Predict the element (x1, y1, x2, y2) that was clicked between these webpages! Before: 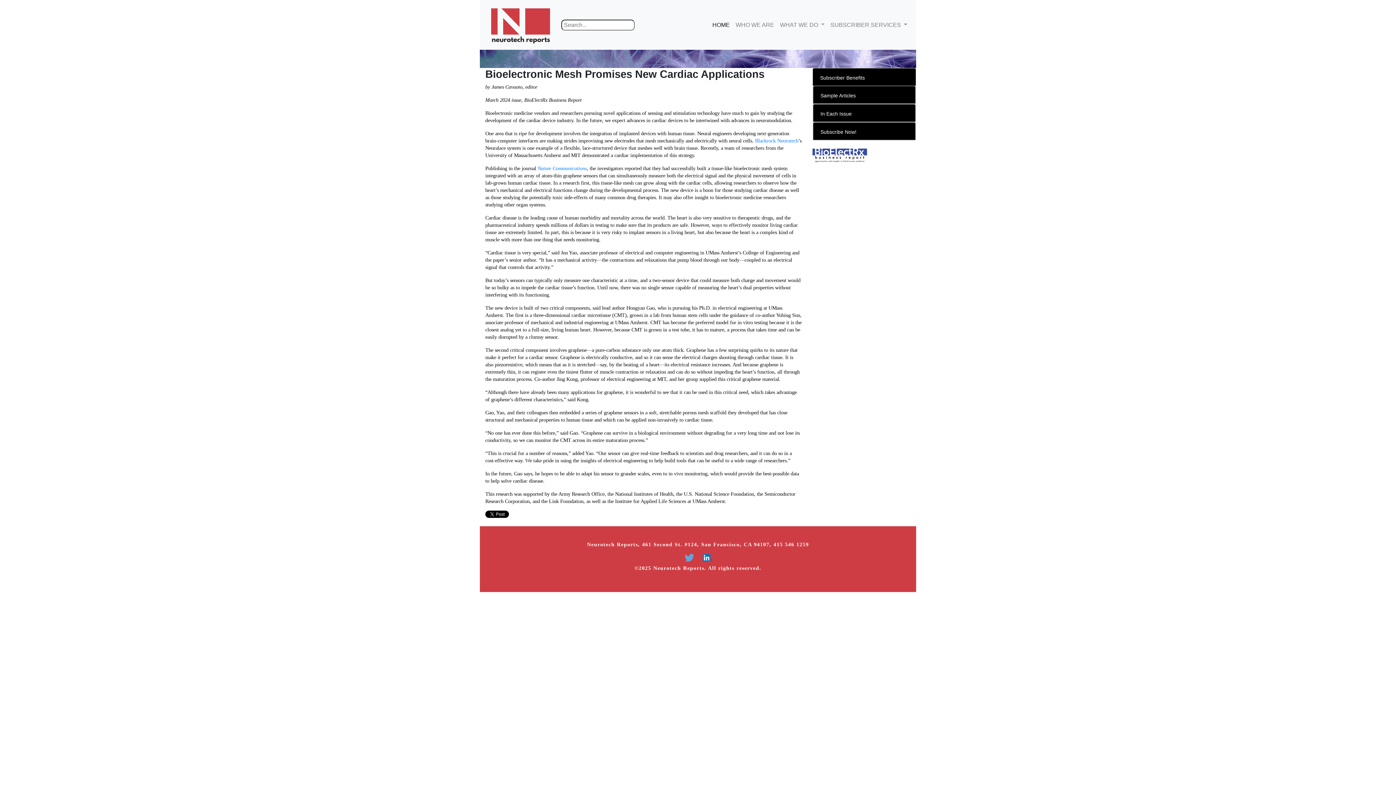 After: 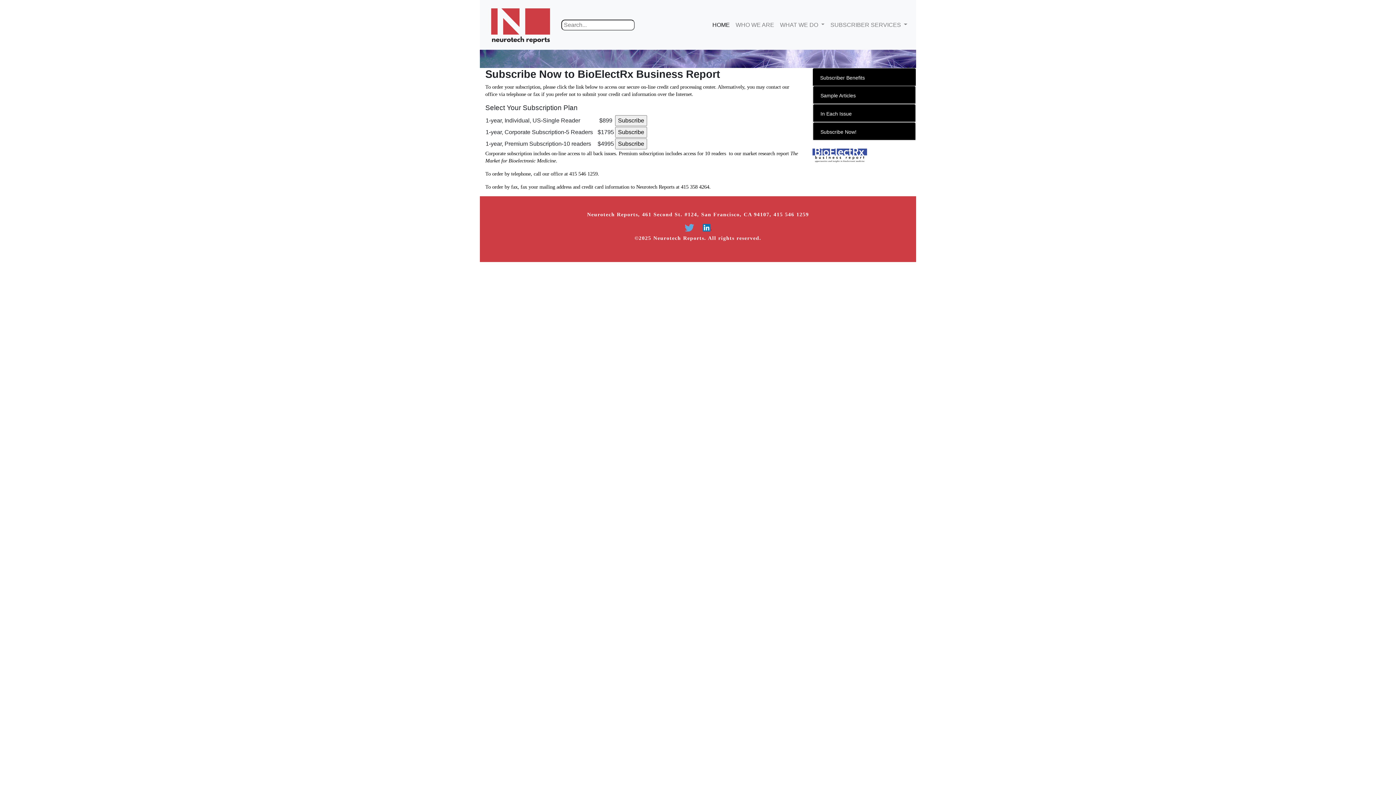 Action: bbox: (820, 129, 856, 134) label: Subscribe Now!